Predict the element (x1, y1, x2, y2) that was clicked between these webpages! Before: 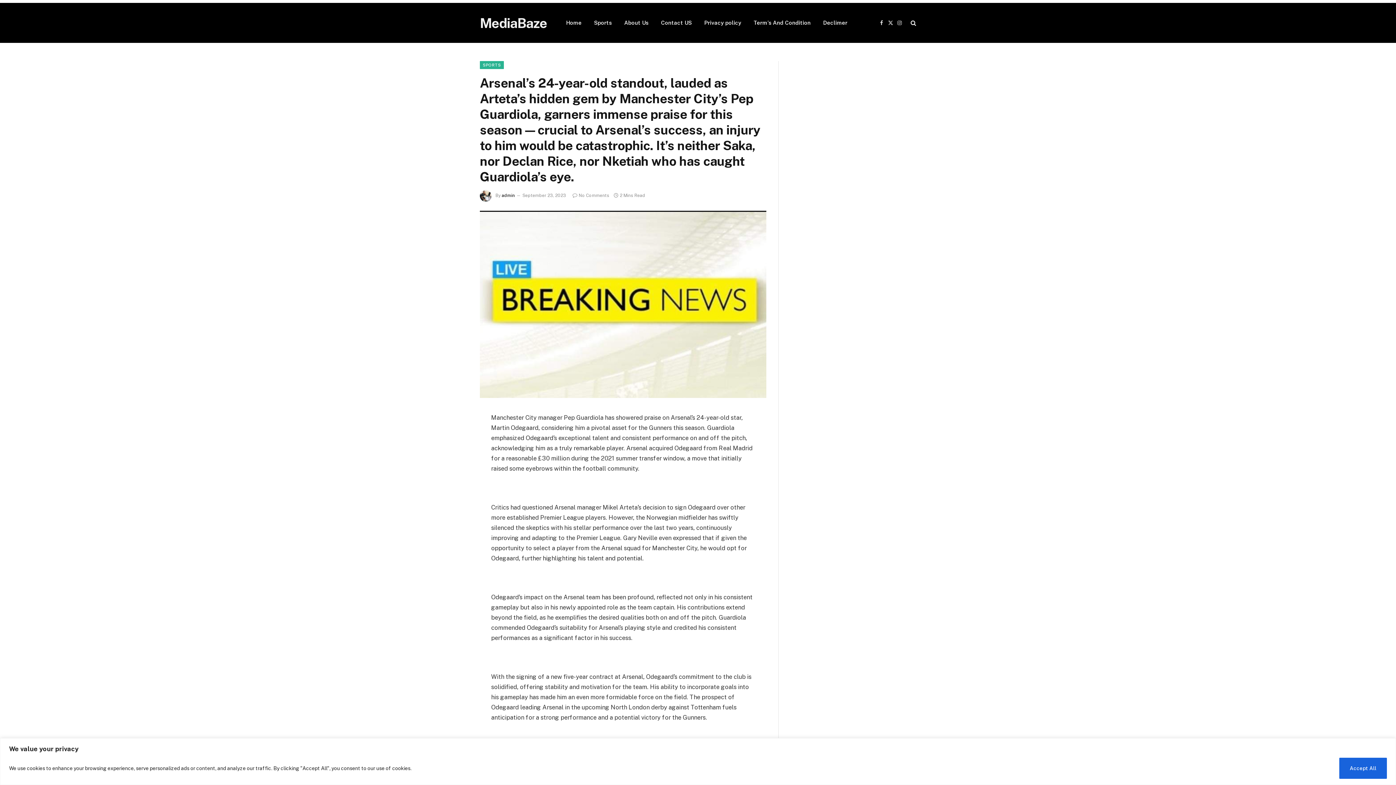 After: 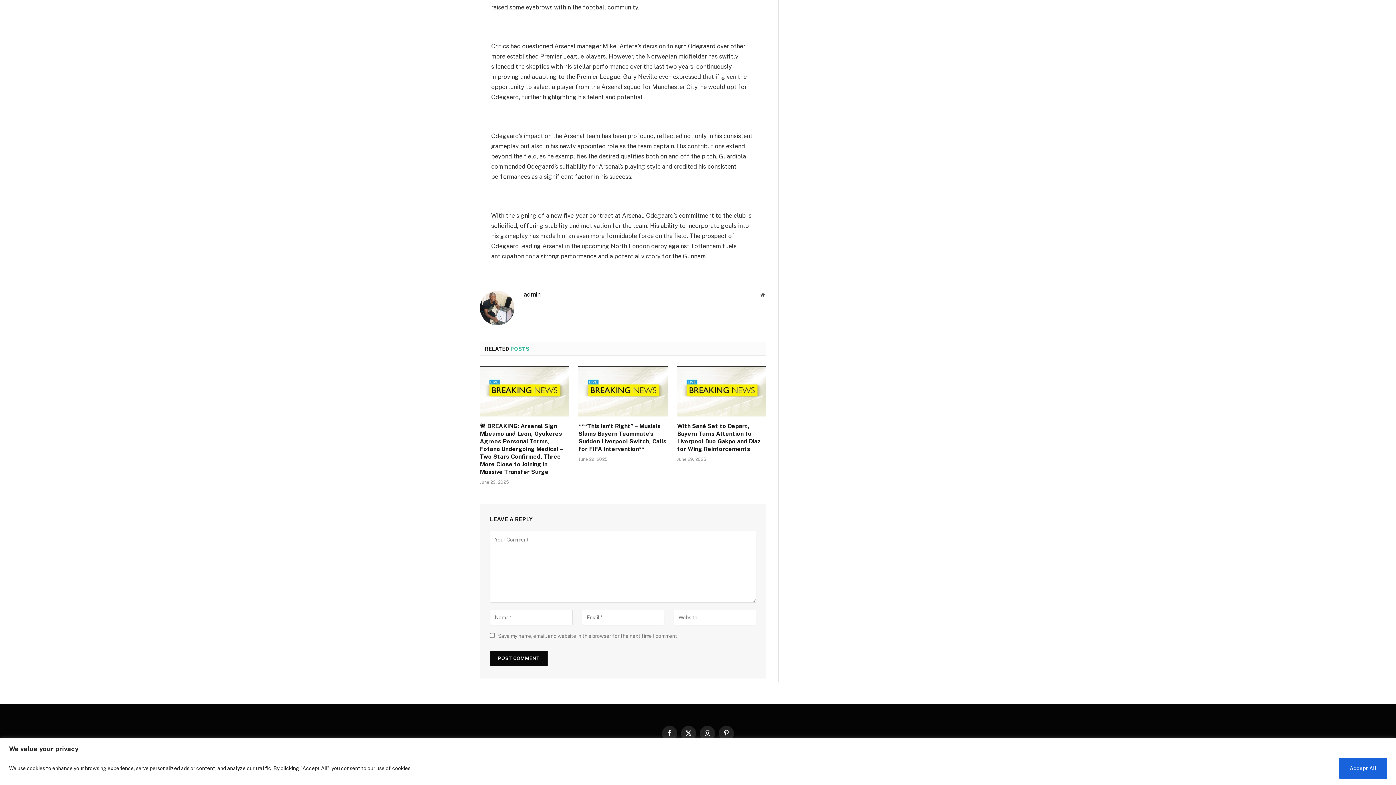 Action: label: No Comments bbox: (572, 193, 609, 198)